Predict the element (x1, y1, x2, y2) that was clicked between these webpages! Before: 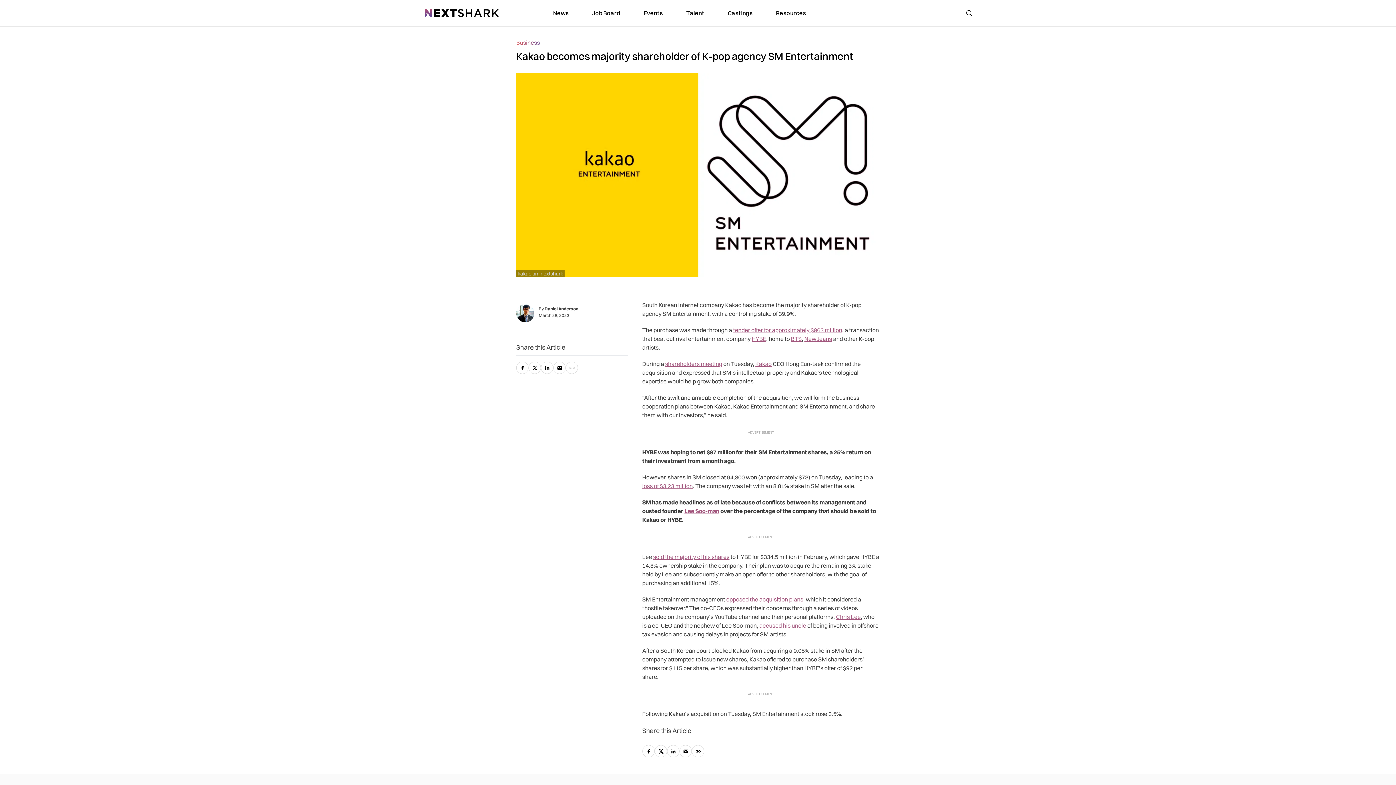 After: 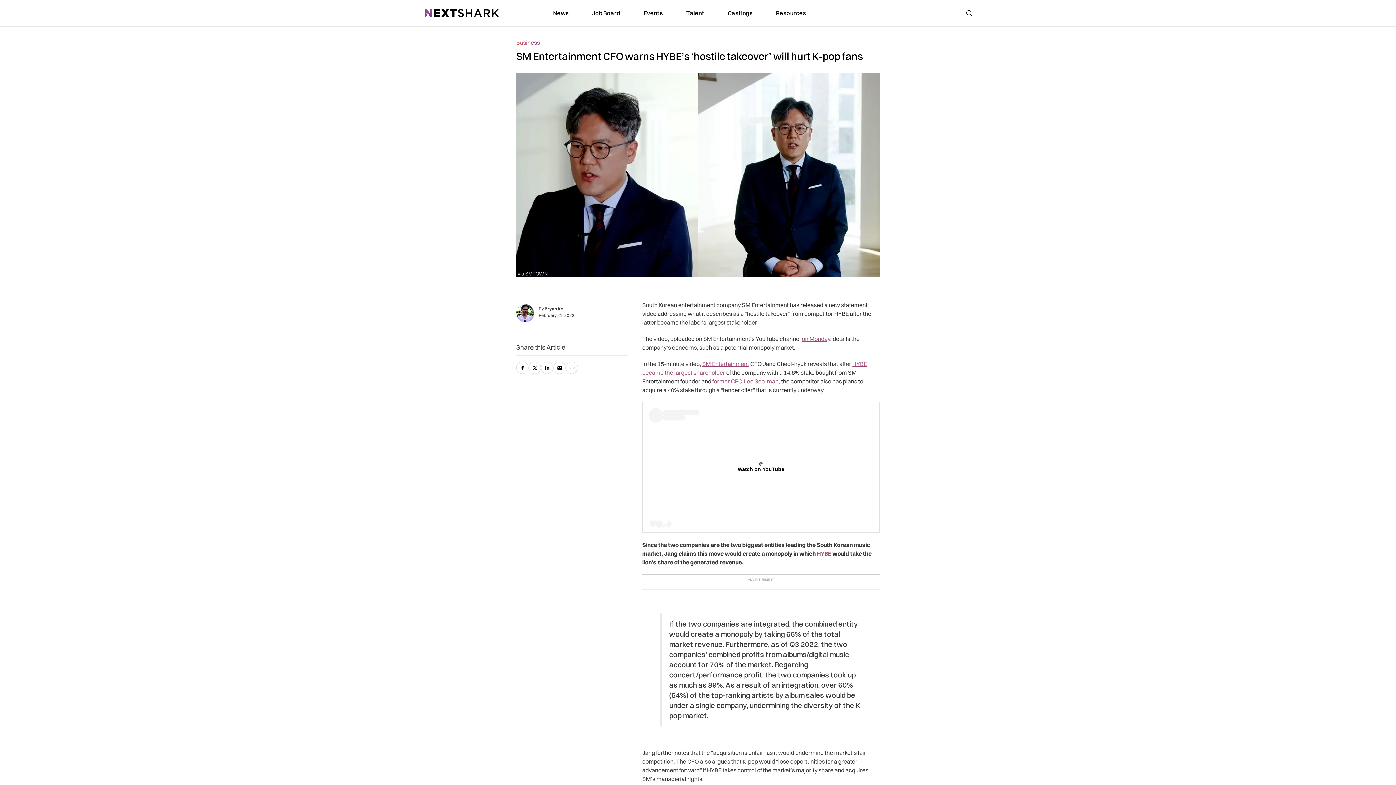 Action: bbox: (726, 596, 803, 603) label: opposed the acquisition plans